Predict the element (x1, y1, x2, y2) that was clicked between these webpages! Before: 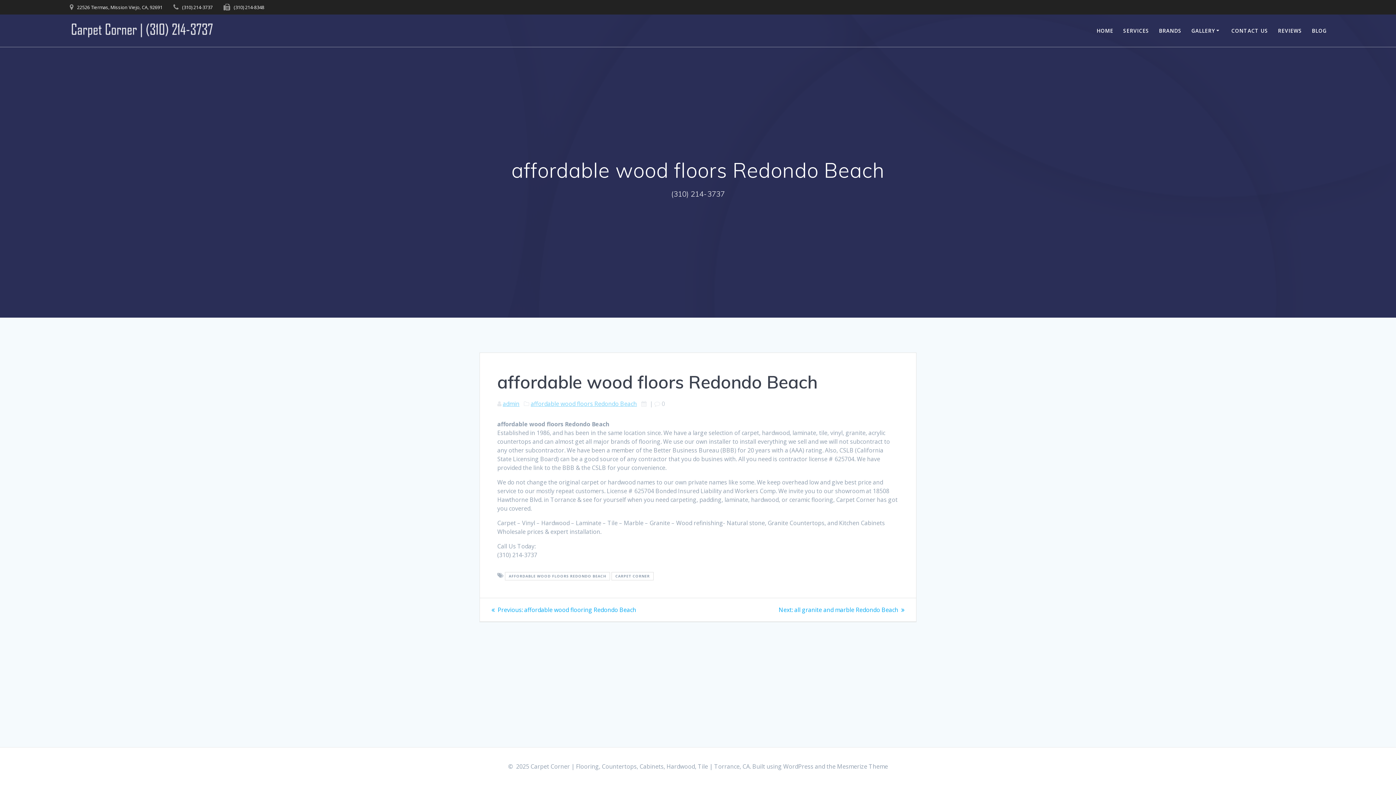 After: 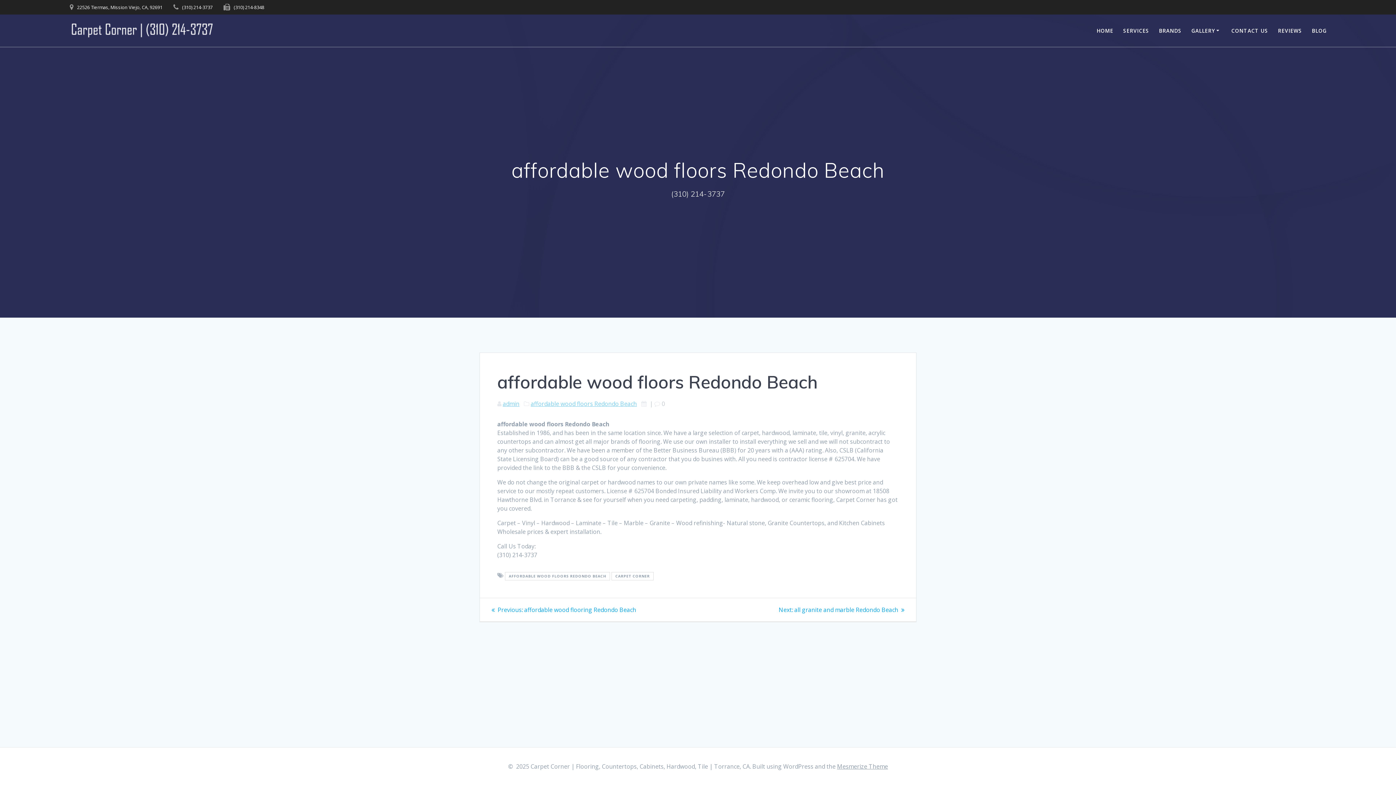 Action: label: Mesmerize Theme bbox: (837, 762, 888, 770)